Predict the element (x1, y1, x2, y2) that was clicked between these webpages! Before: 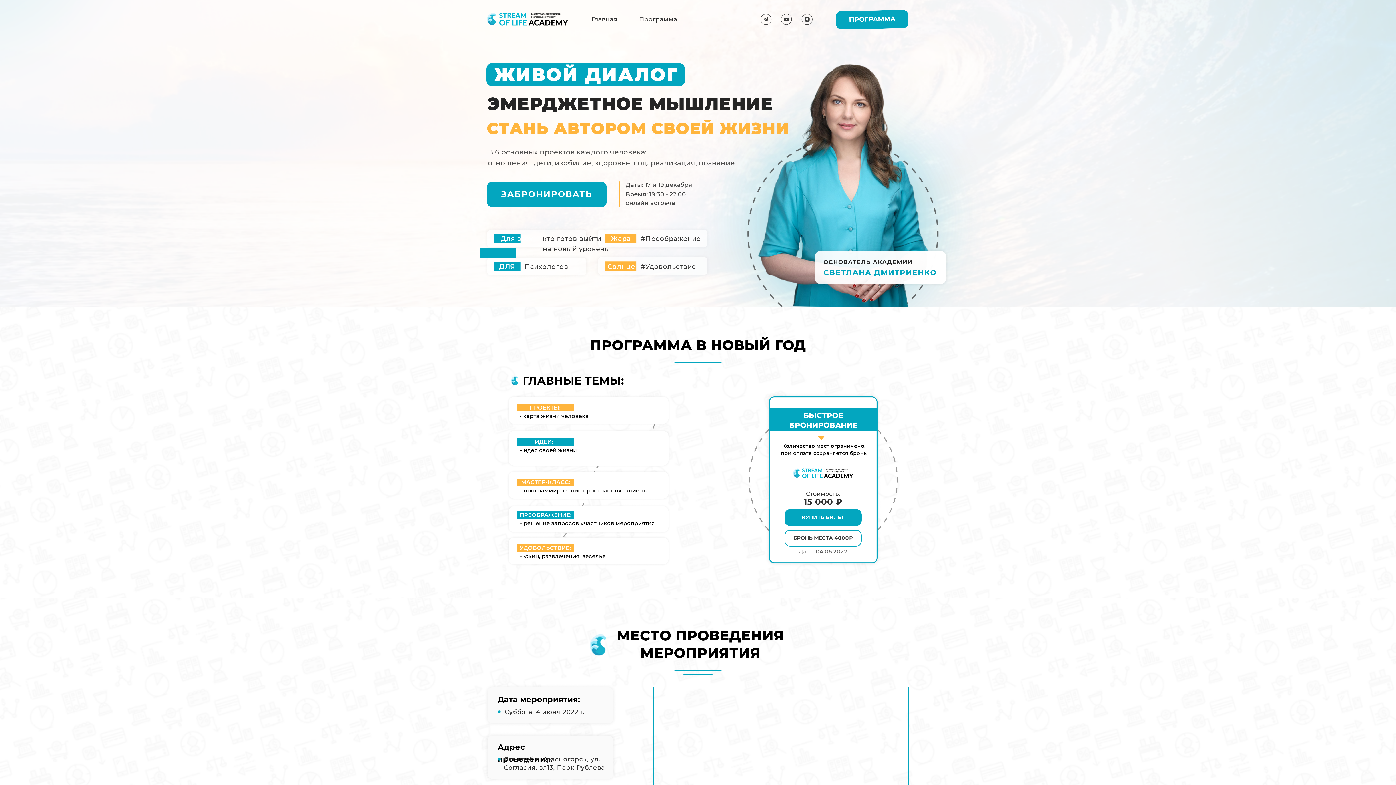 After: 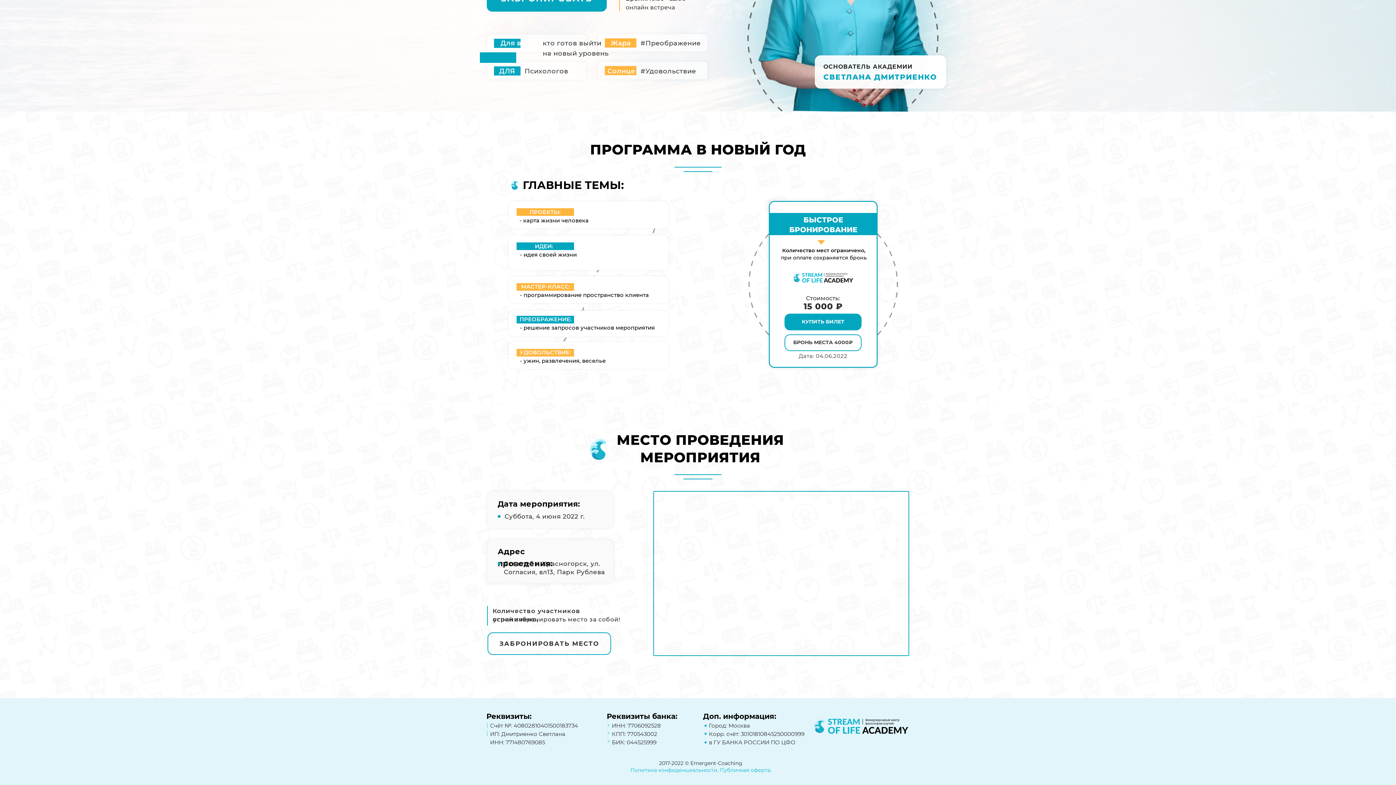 Action: label: ЗАБРОНИРОВАТЬ bbox: (486, 181, 606, 207)